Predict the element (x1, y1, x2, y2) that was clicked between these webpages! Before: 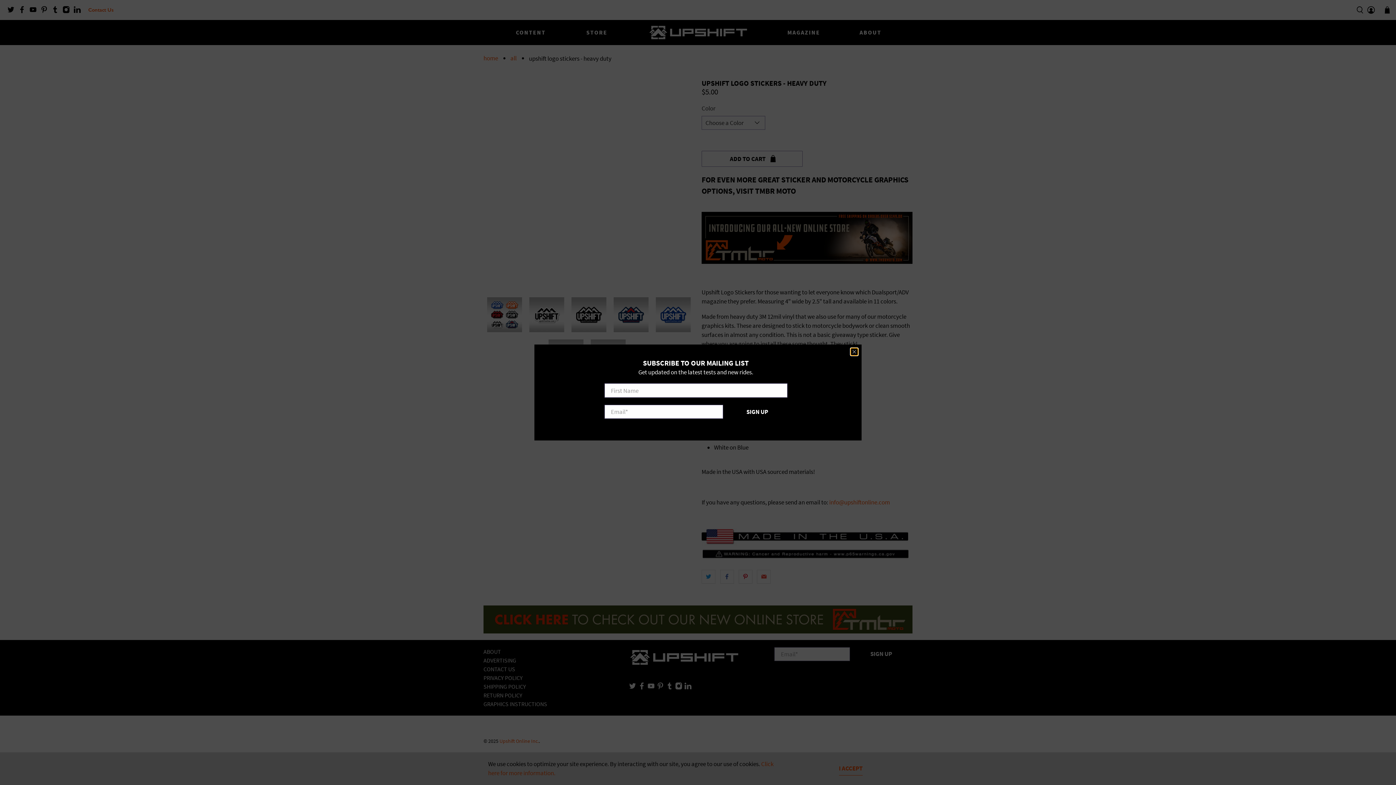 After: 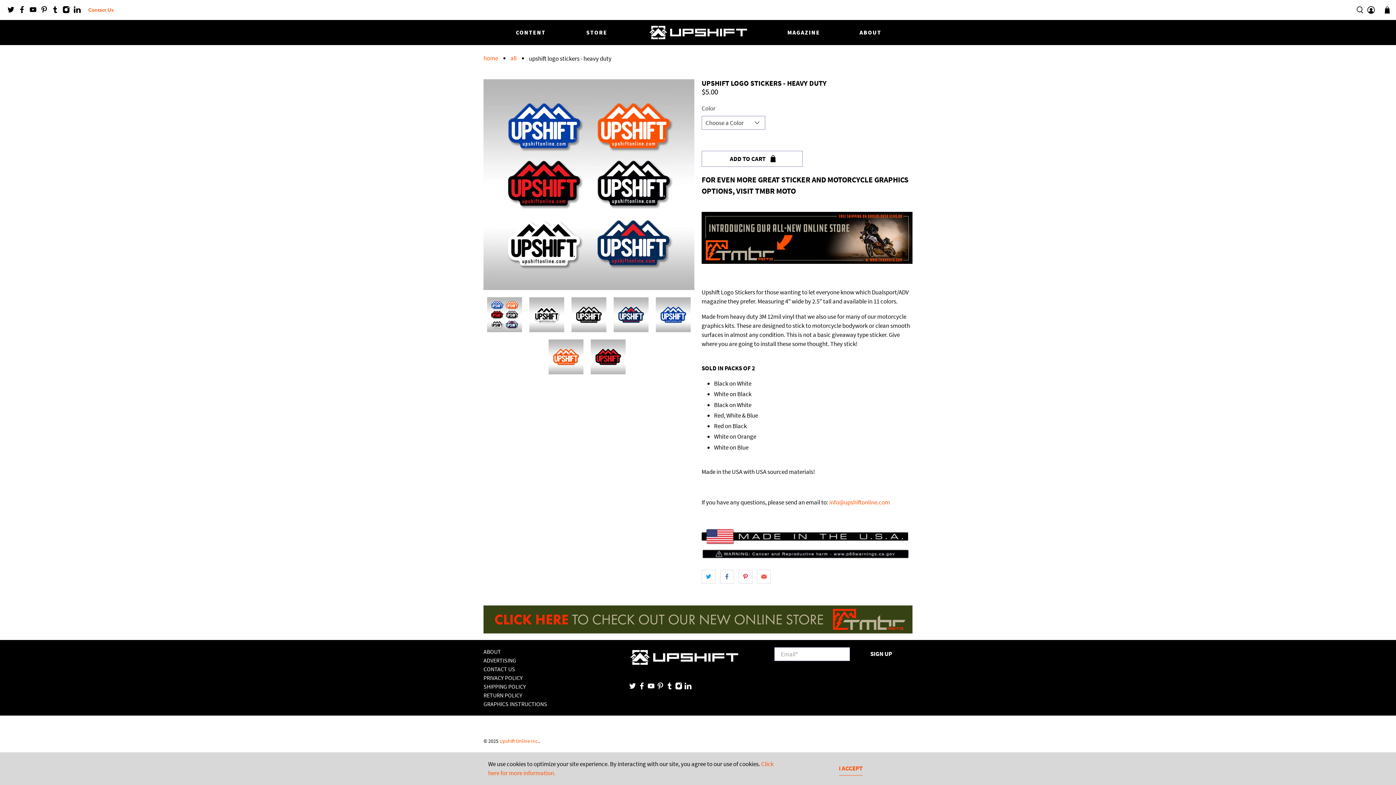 Action: bbox: (850, 348, 858, 355) label: close